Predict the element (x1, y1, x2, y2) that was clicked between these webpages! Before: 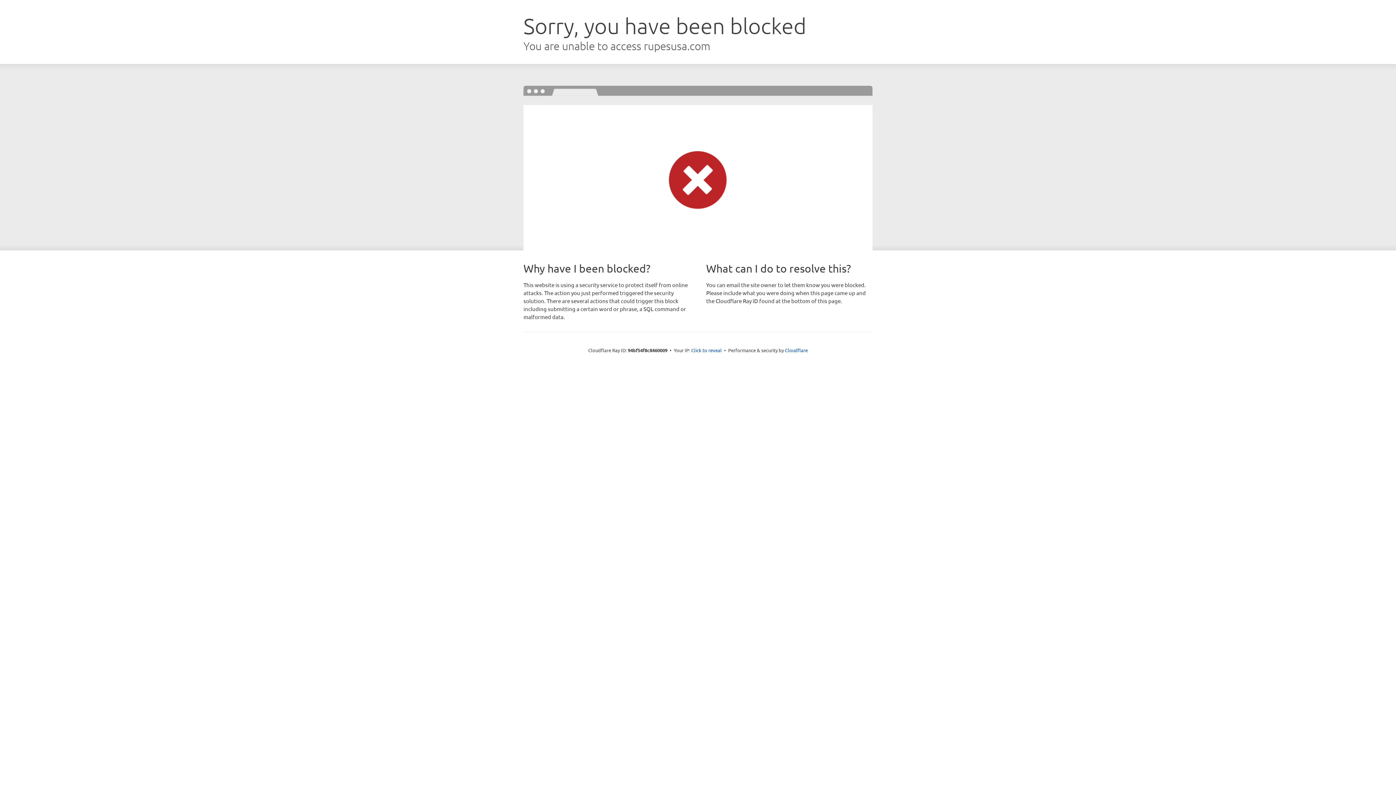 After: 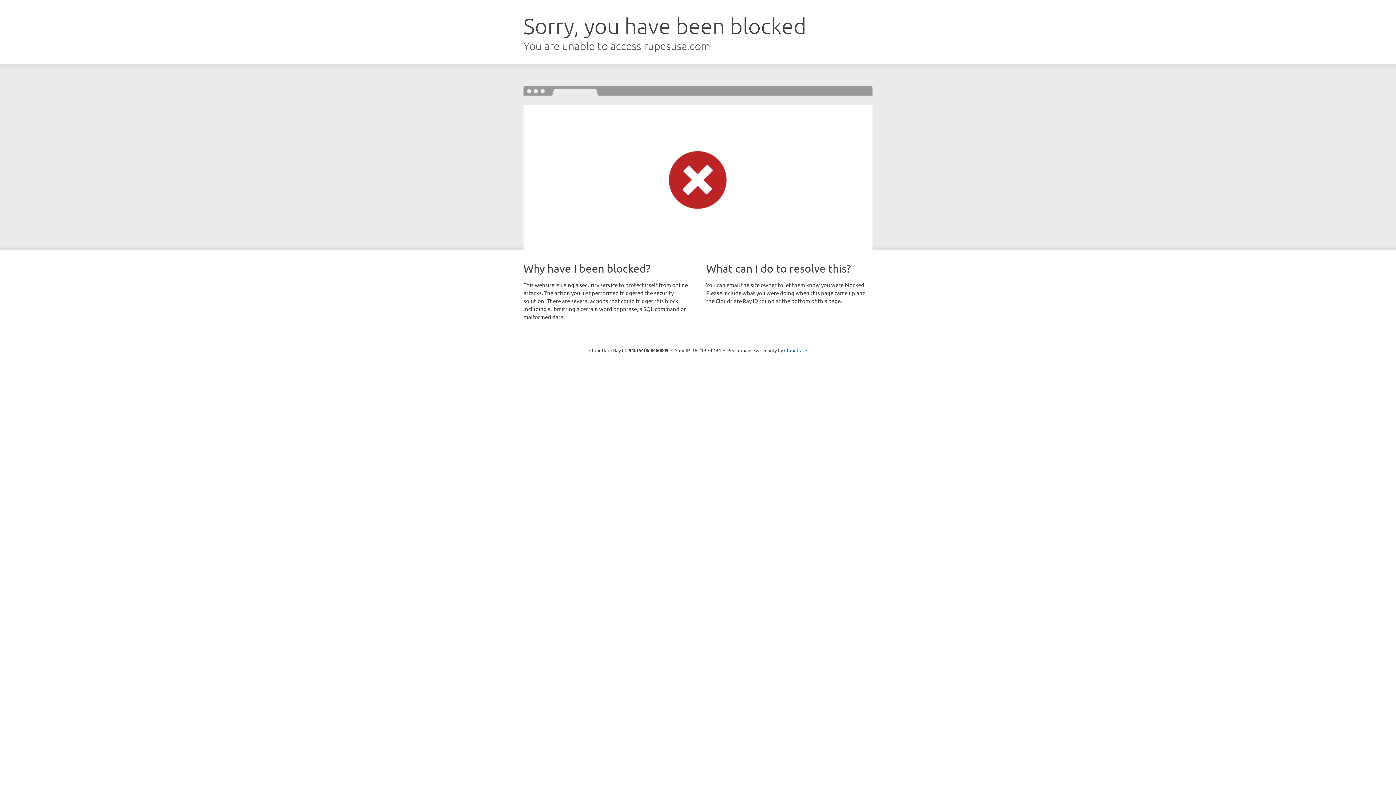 Action: bbox: (691, 346, 722, 353) label: Click to reveal